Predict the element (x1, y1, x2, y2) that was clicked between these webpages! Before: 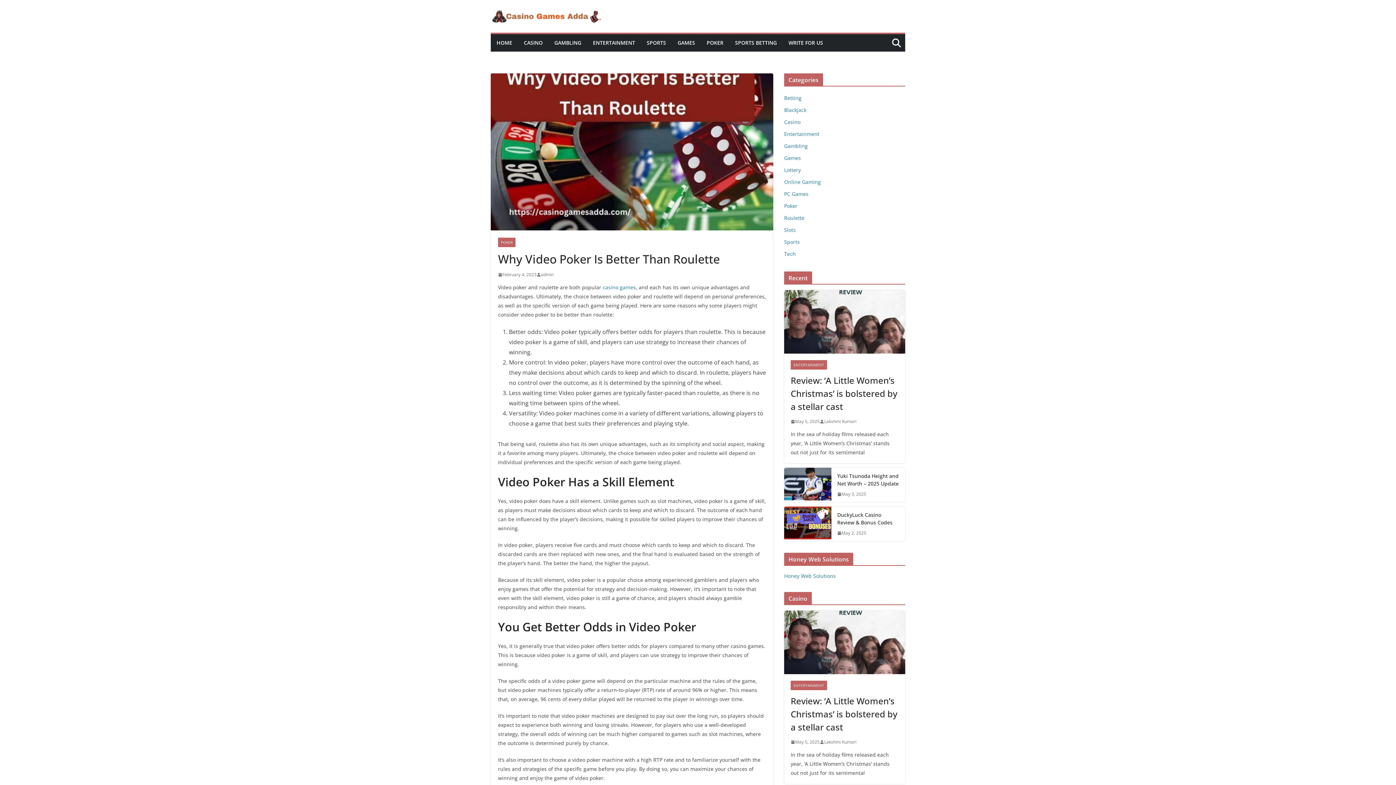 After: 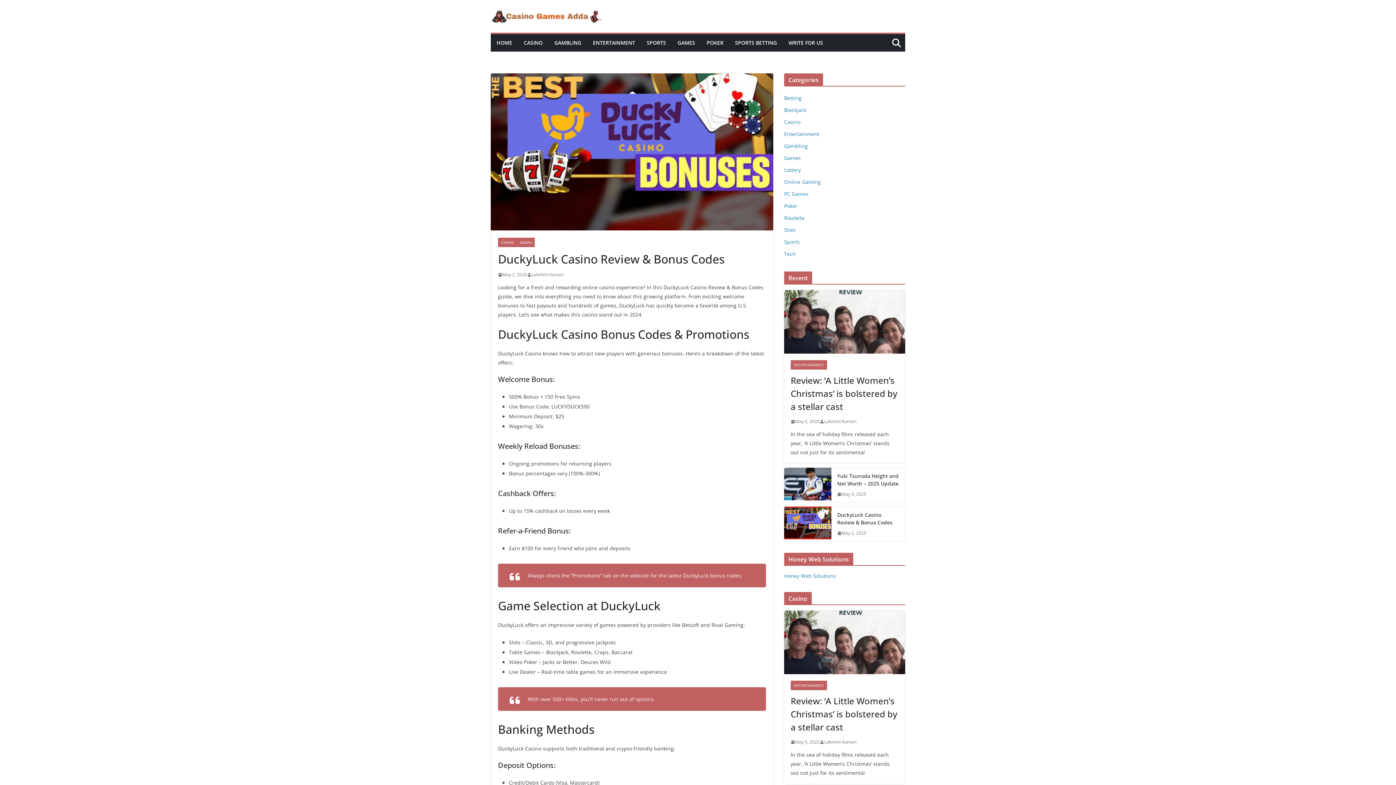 Action: label: DuckyLuck Casino Review & Bonus Codes bbox: (837, 511, 899, 526)